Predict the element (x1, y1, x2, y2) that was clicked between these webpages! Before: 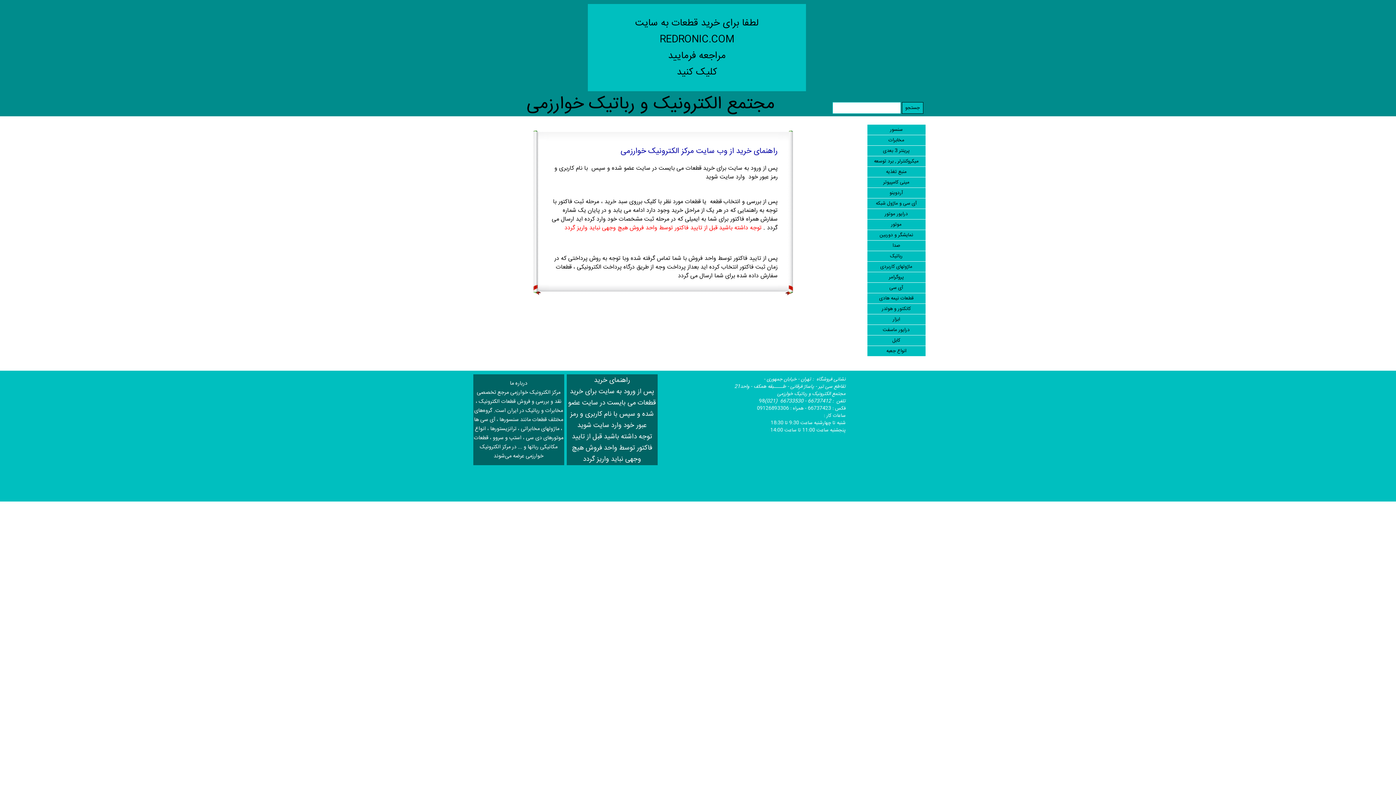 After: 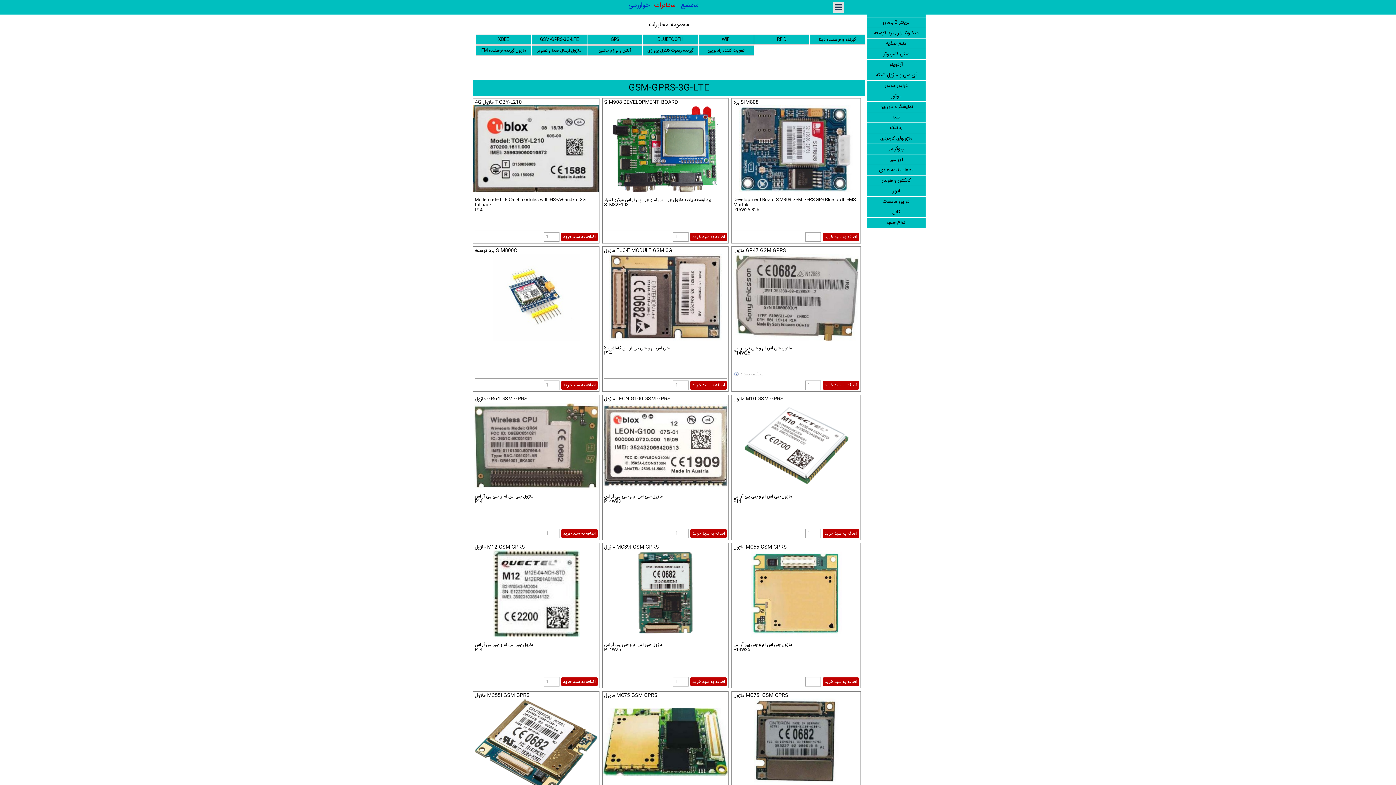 Action: label: مخابرات bbox: (867, 135, 925, 145)